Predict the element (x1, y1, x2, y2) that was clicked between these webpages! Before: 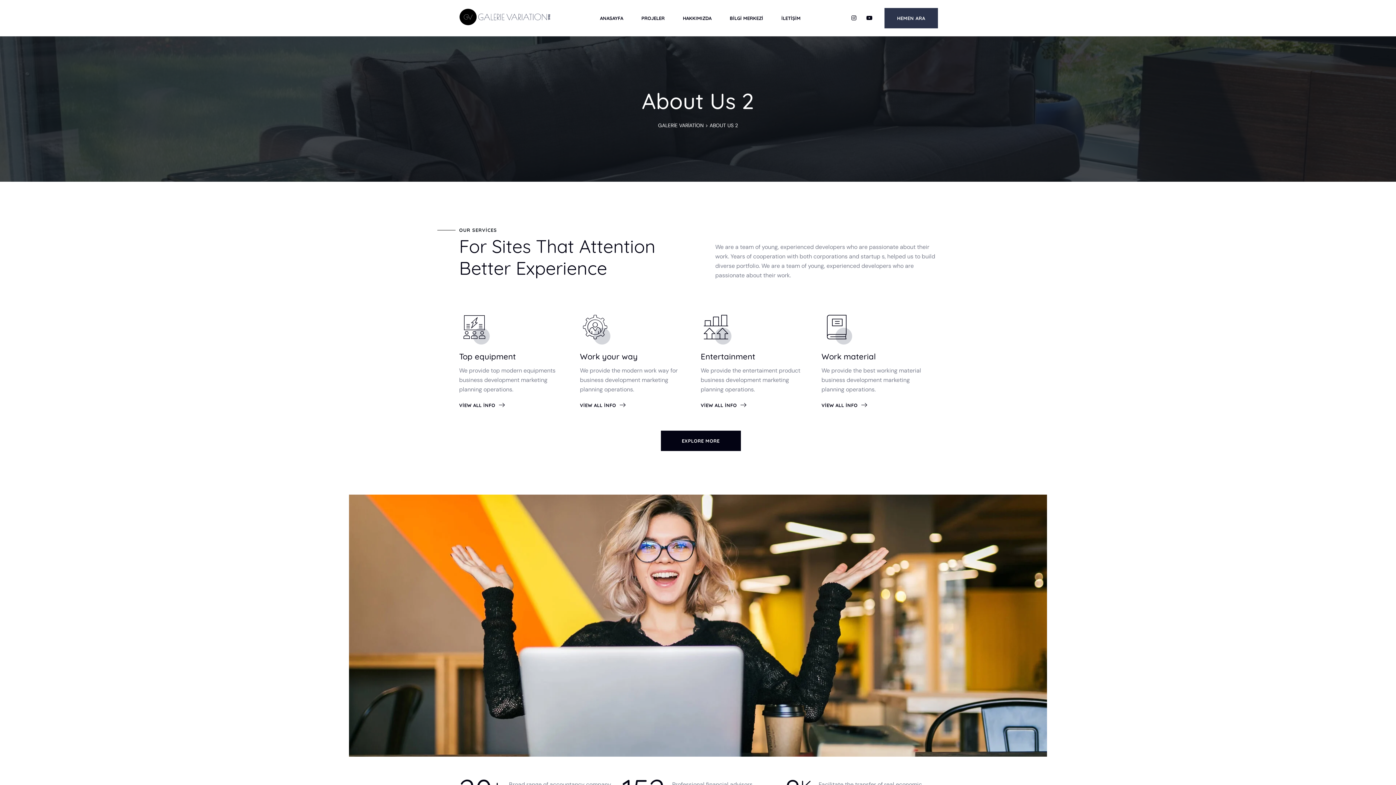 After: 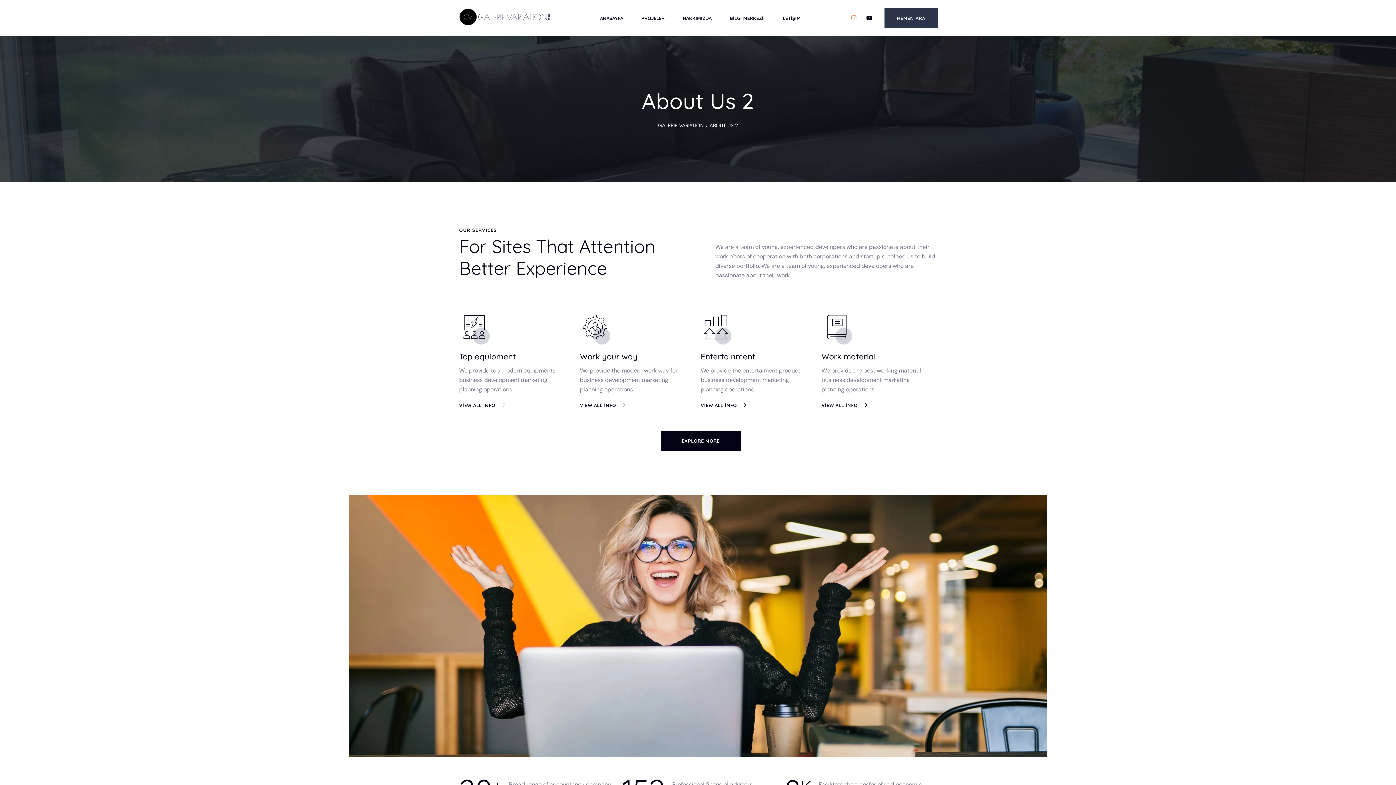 Action: bbox: (850, 14, 858, 21)